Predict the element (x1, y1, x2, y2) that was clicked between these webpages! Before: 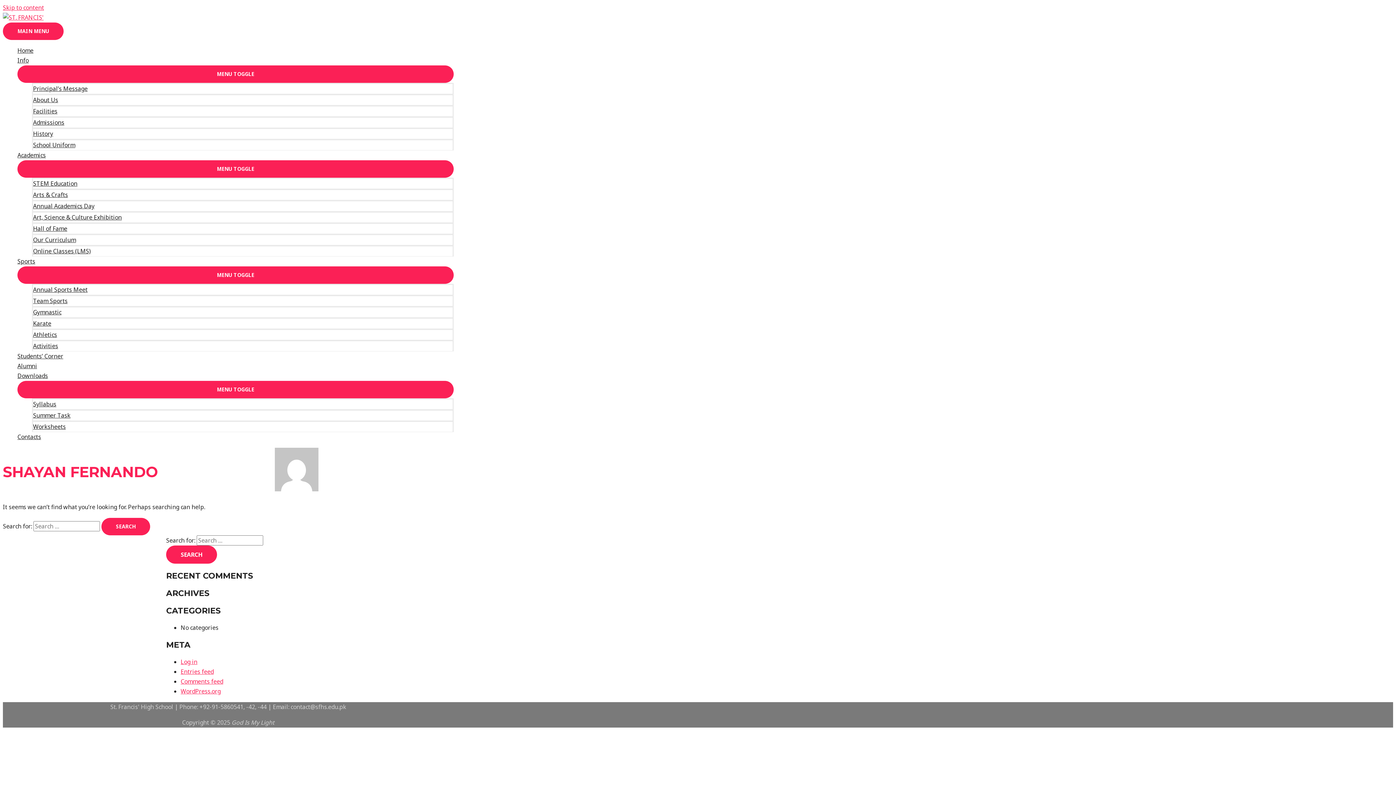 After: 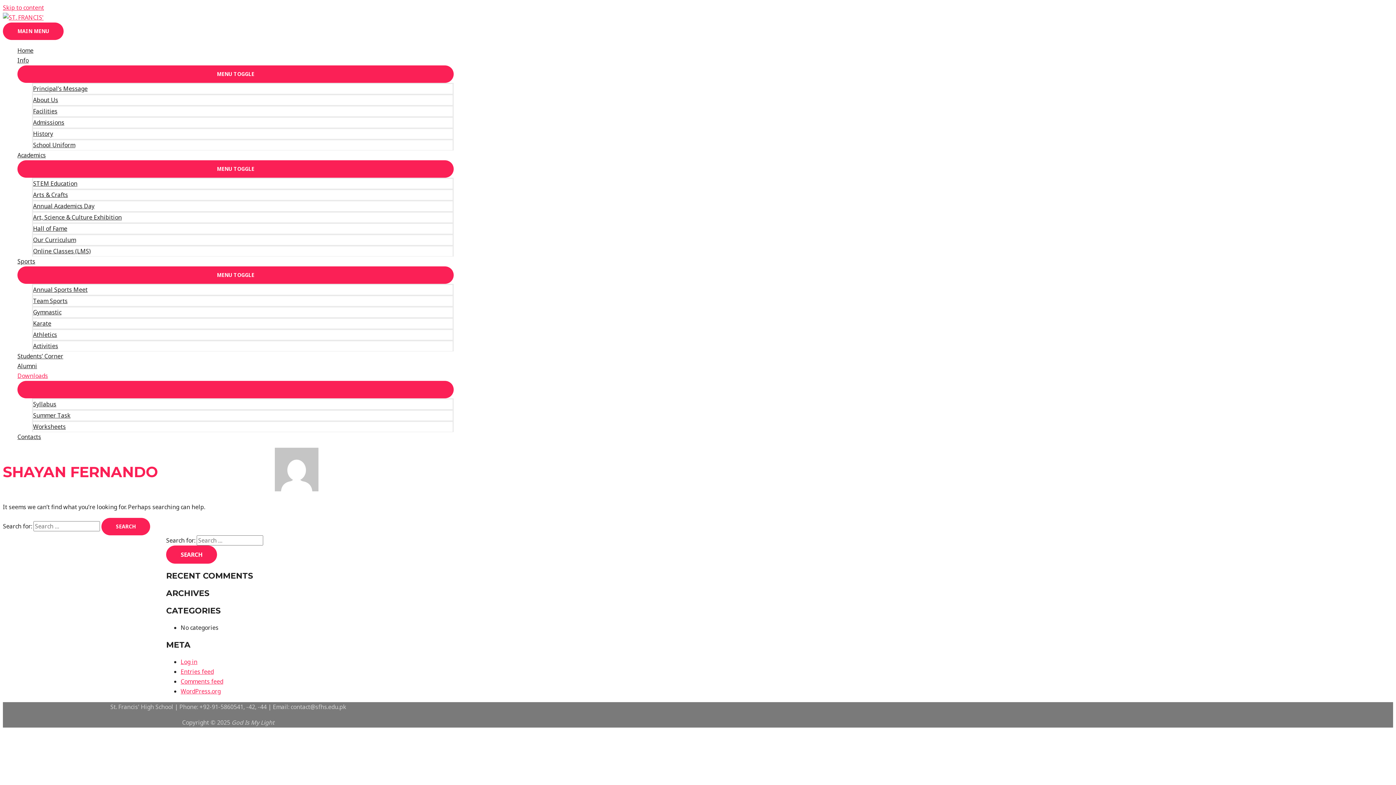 Action: label: Downloads bbox: (17, 371, 453, 381)